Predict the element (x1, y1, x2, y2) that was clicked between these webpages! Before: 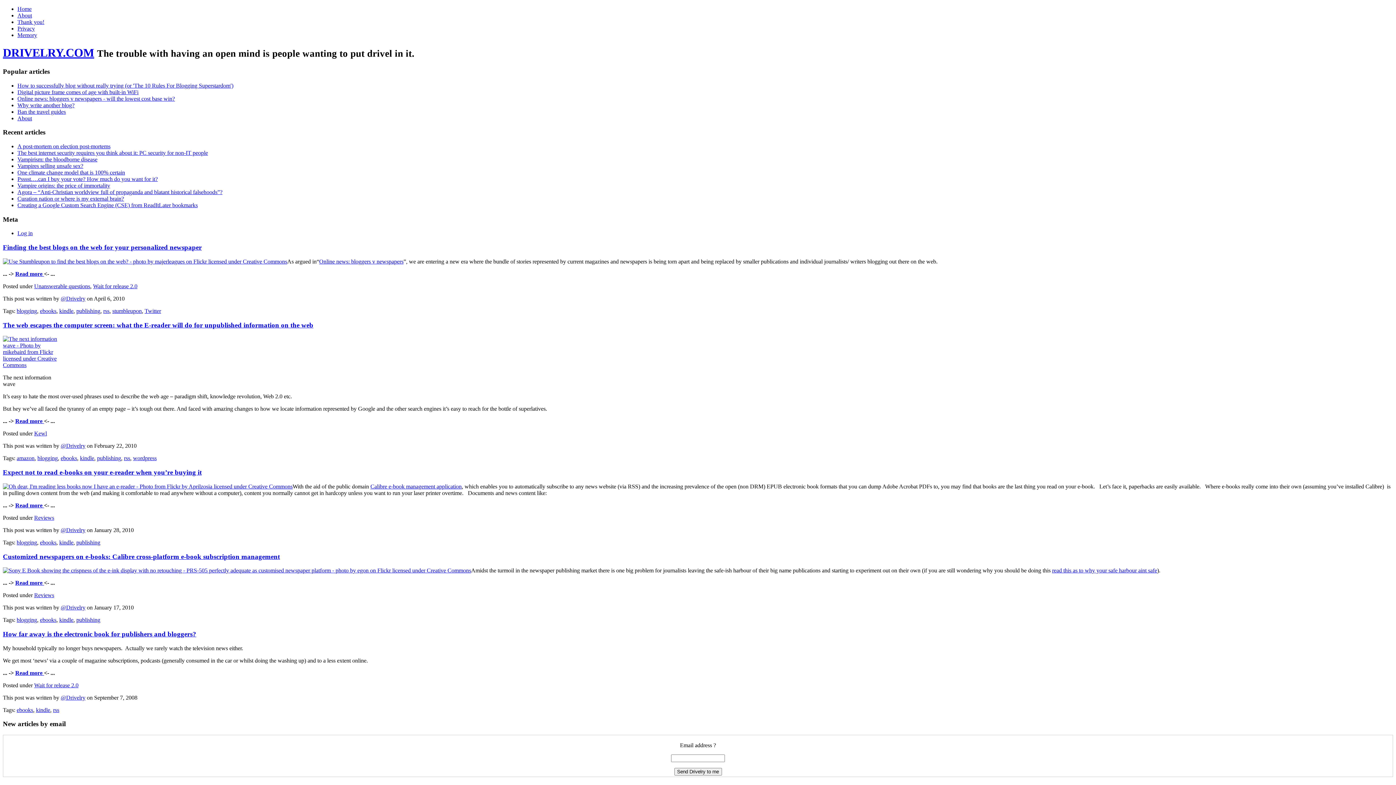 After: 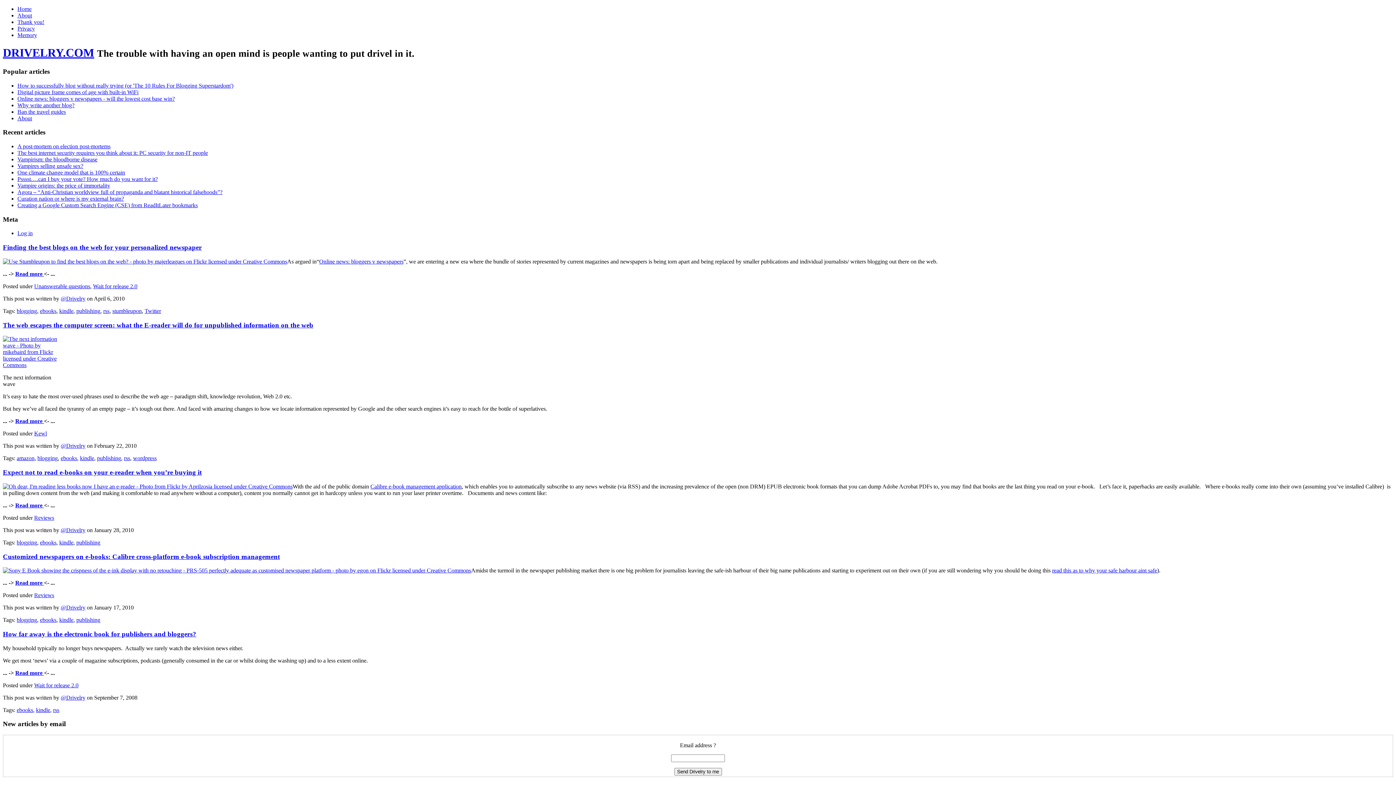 Action: bbox: (16, 707, 33, 713) label: ebooks